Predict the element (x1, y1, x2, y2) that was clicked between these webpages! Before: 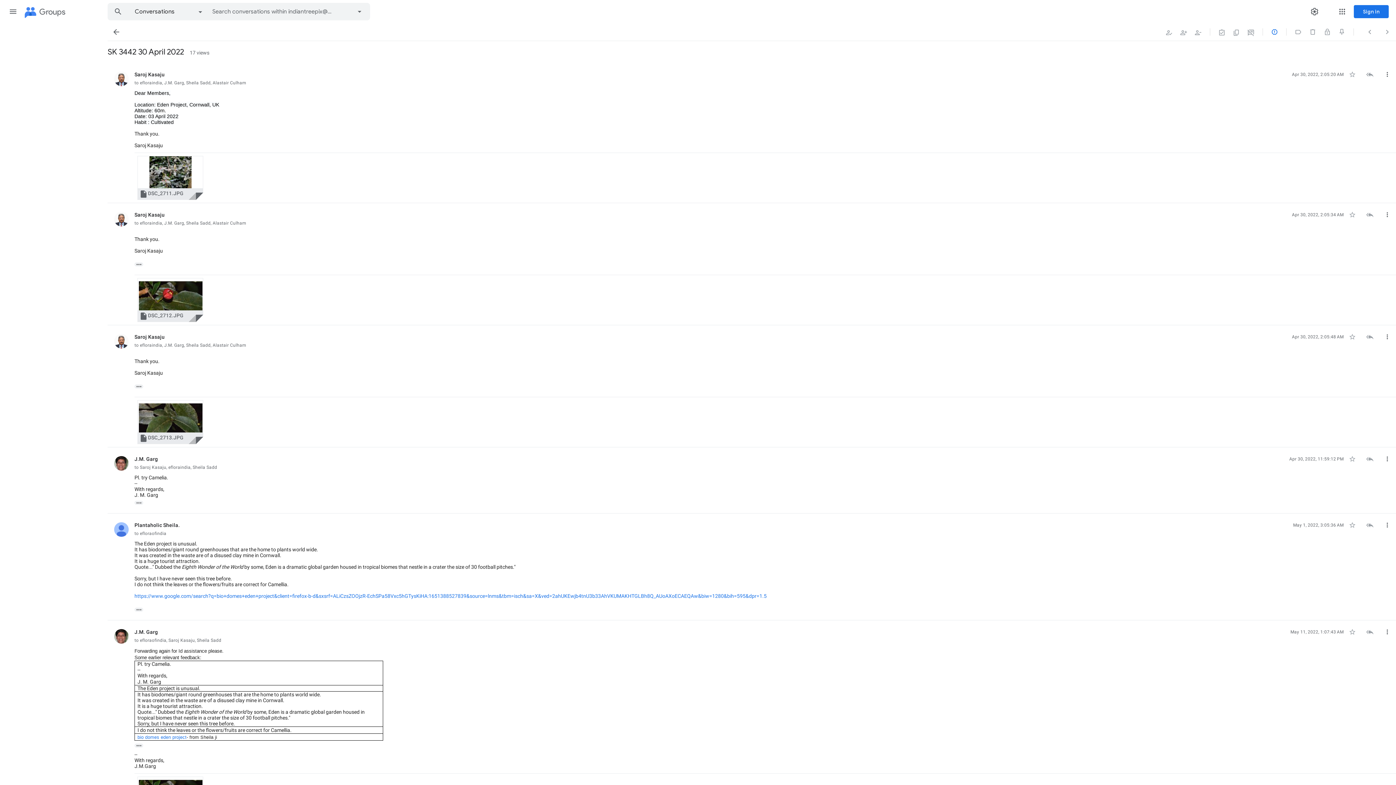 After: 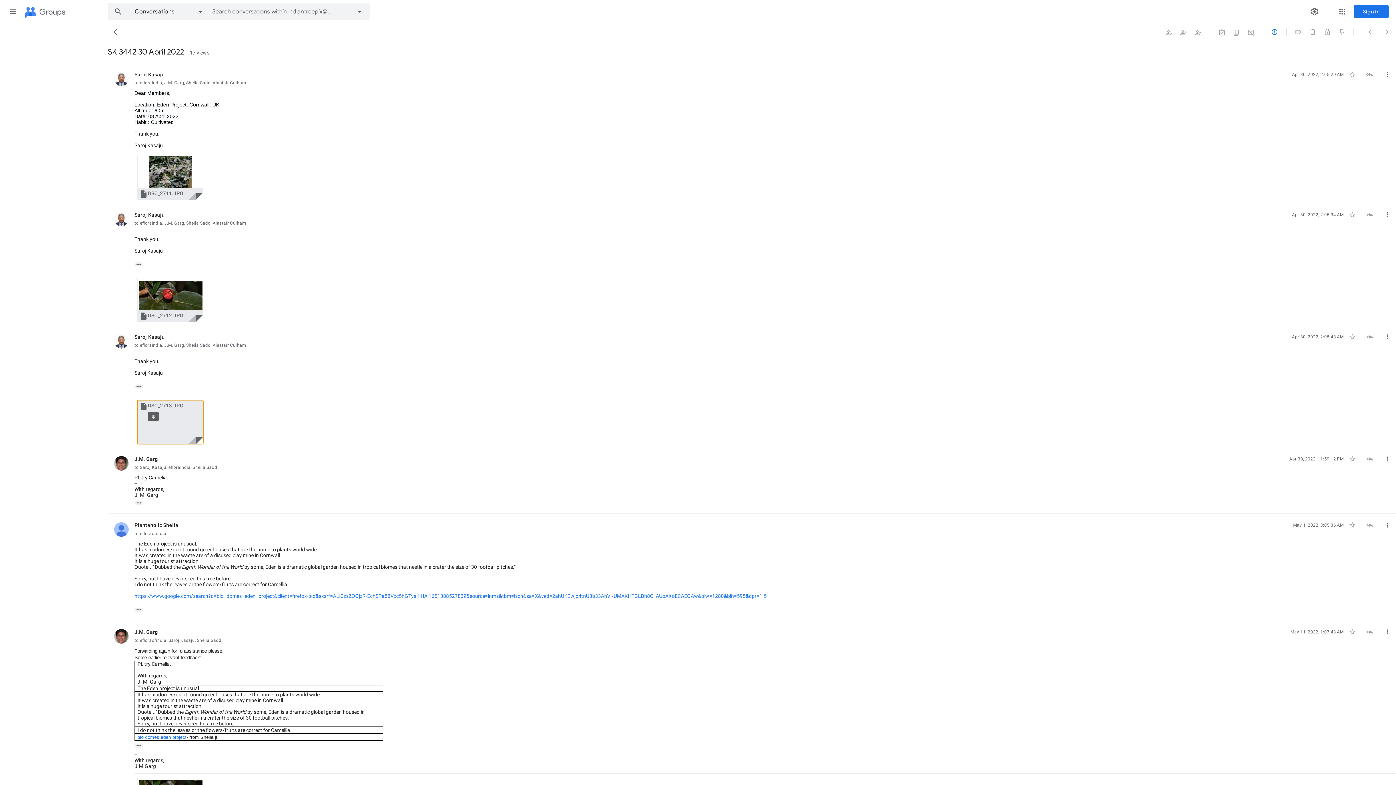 Action: label: Download file DSC_2713.JPG bbox: (137, 400, 203, 444)